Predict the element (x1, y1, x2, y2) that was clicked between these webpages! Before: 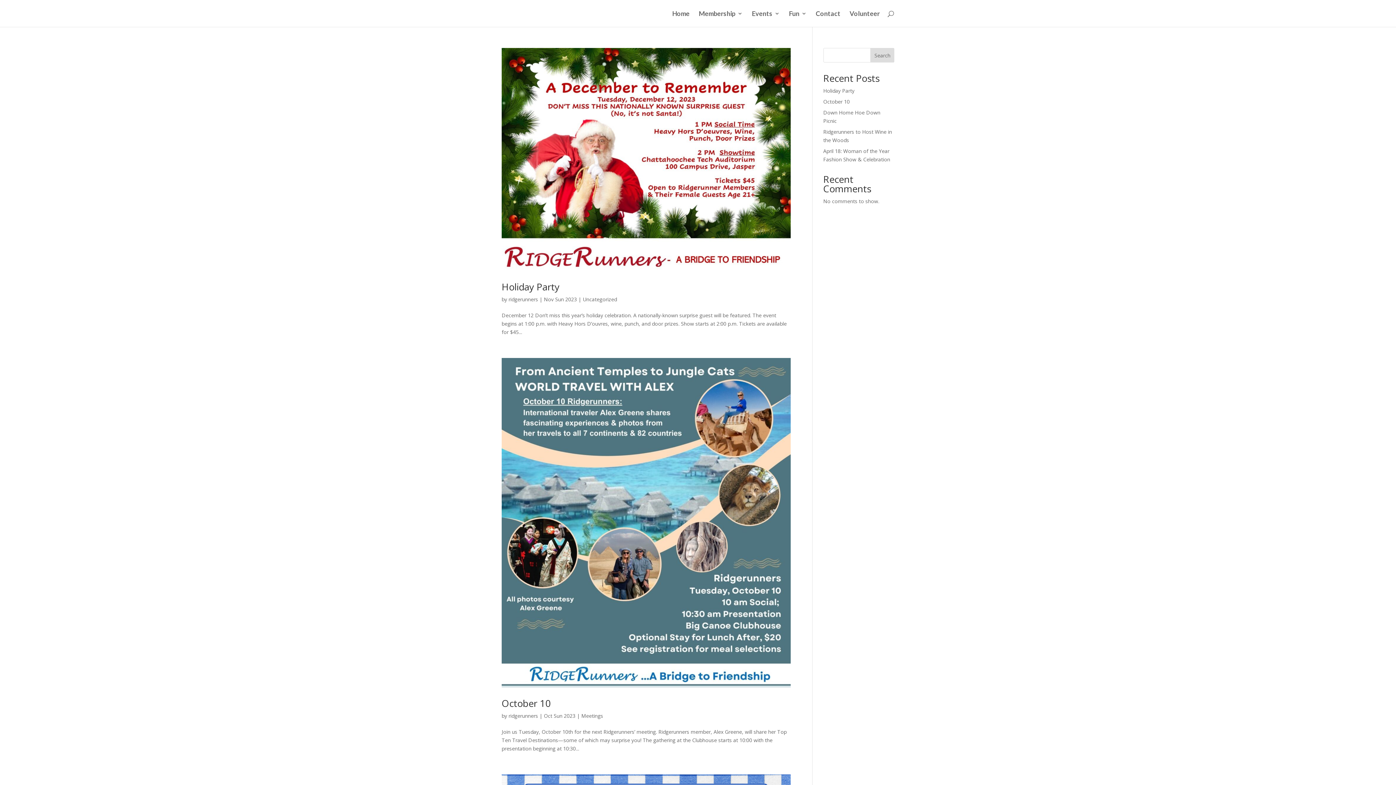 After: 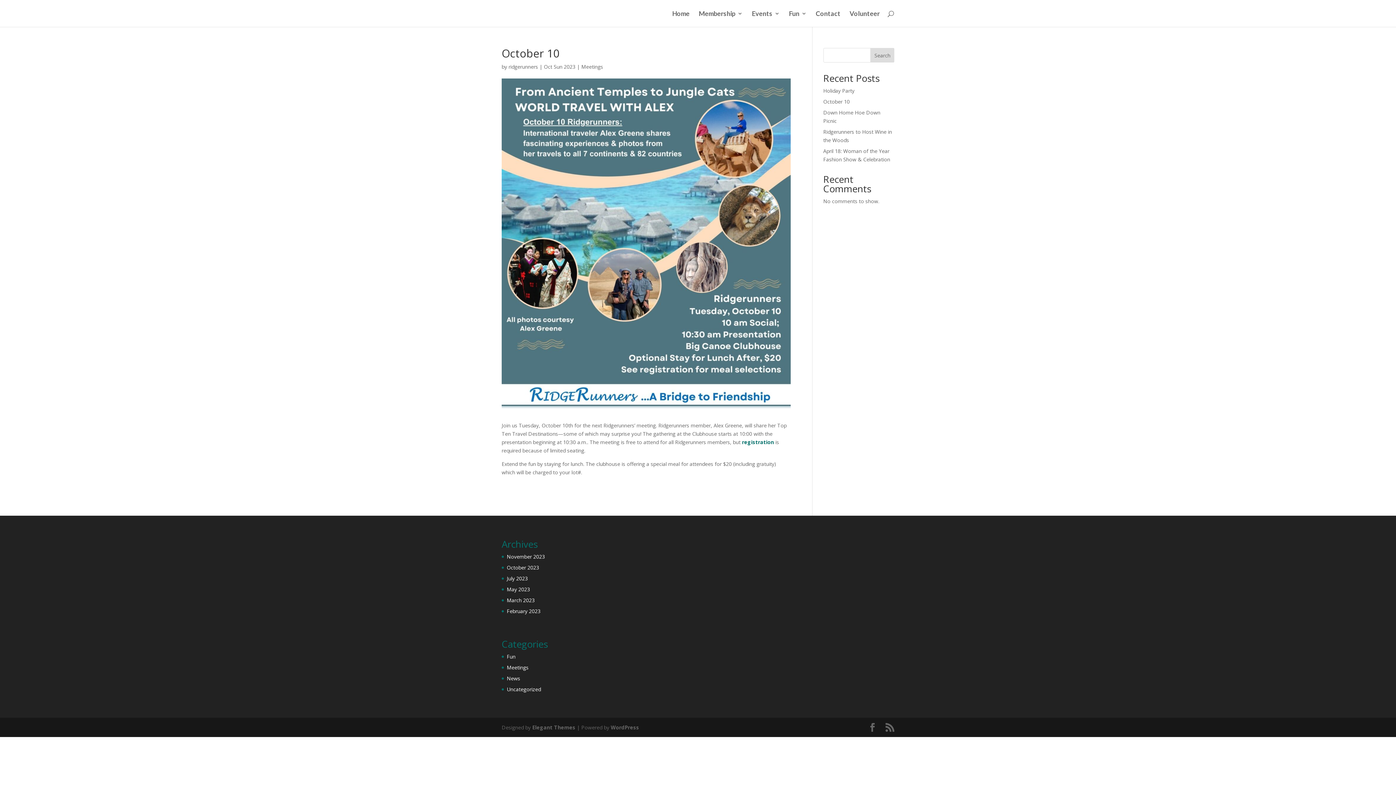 Action: bbox: (501, 697, 550, 710) label: October 10